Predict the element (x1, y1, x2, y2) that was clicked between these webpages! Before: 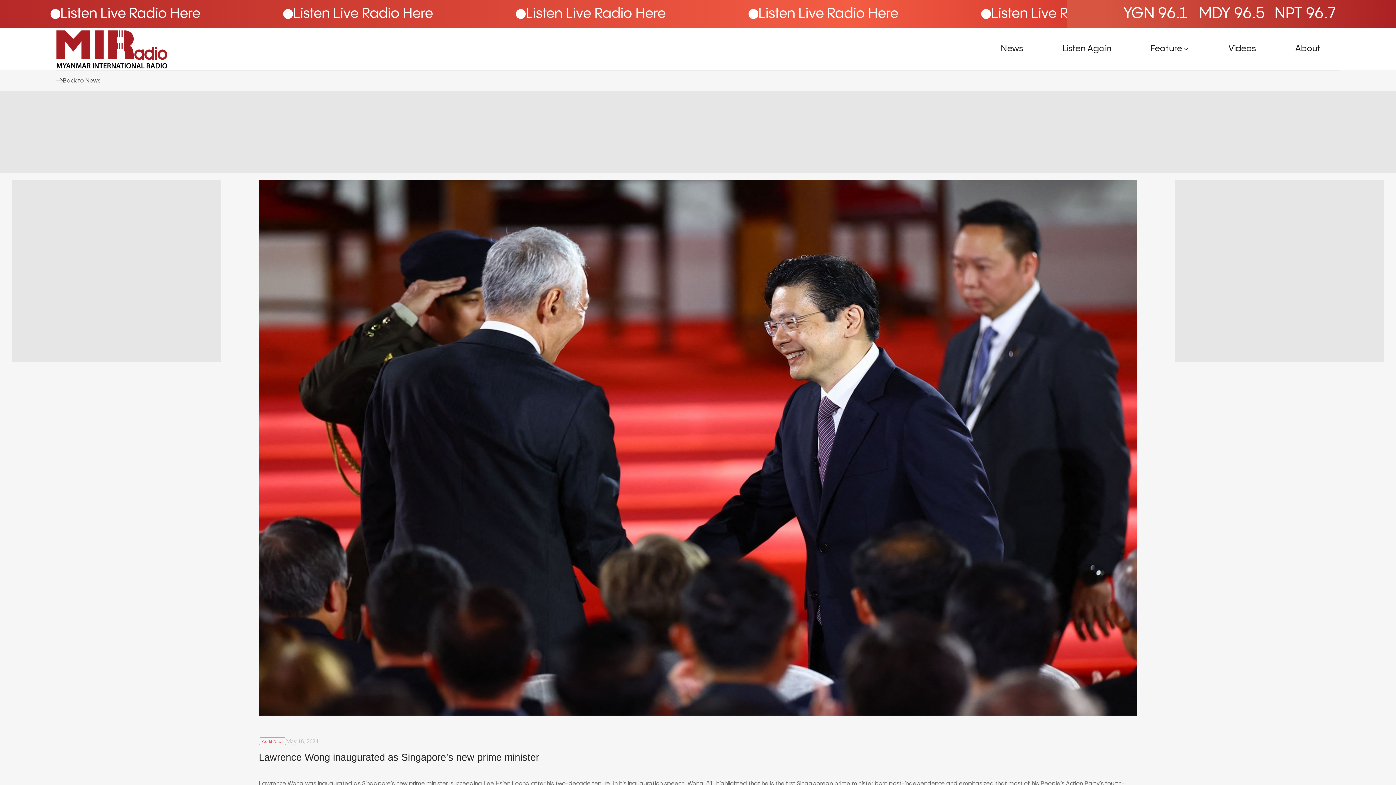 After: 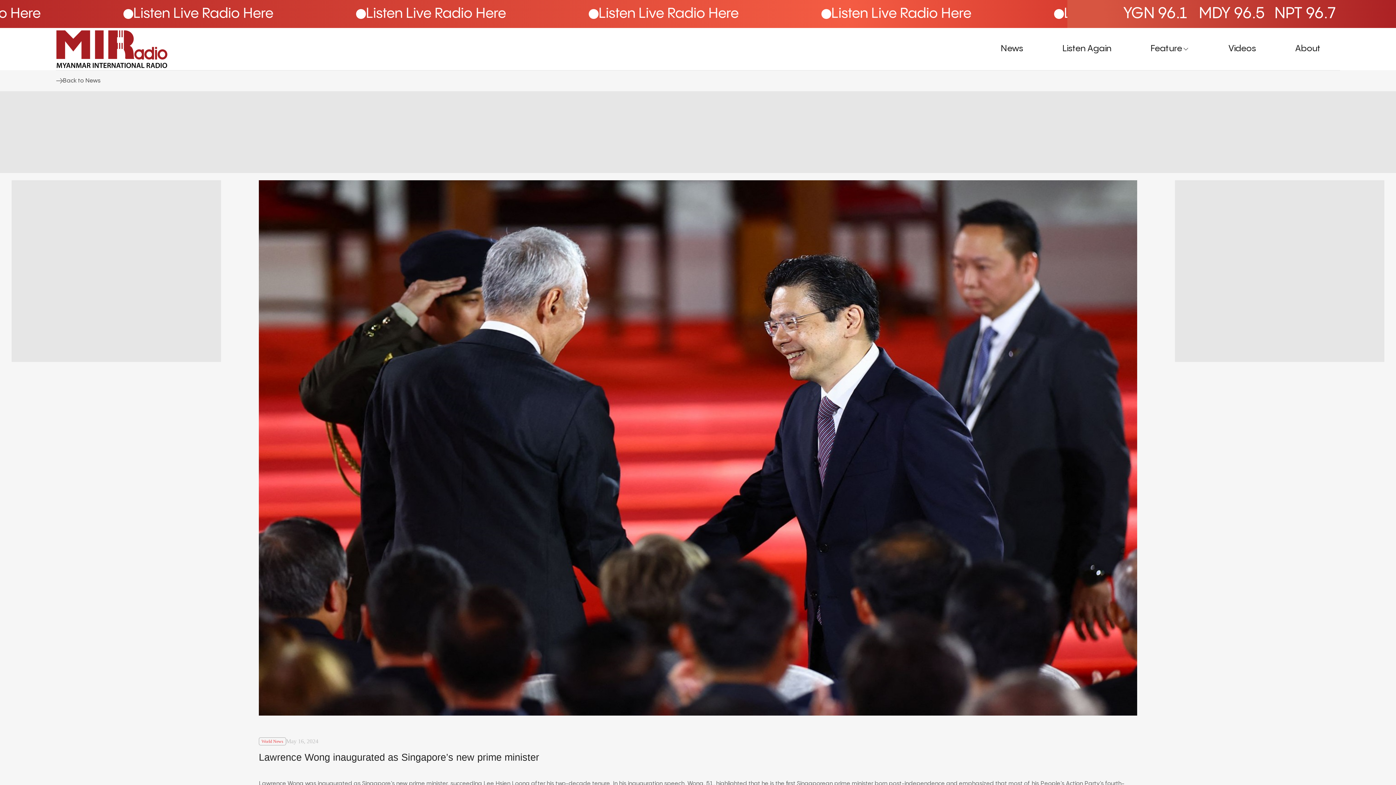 Action: bbox: (371, 4, 521, 23) label: Listen Live Radio Here